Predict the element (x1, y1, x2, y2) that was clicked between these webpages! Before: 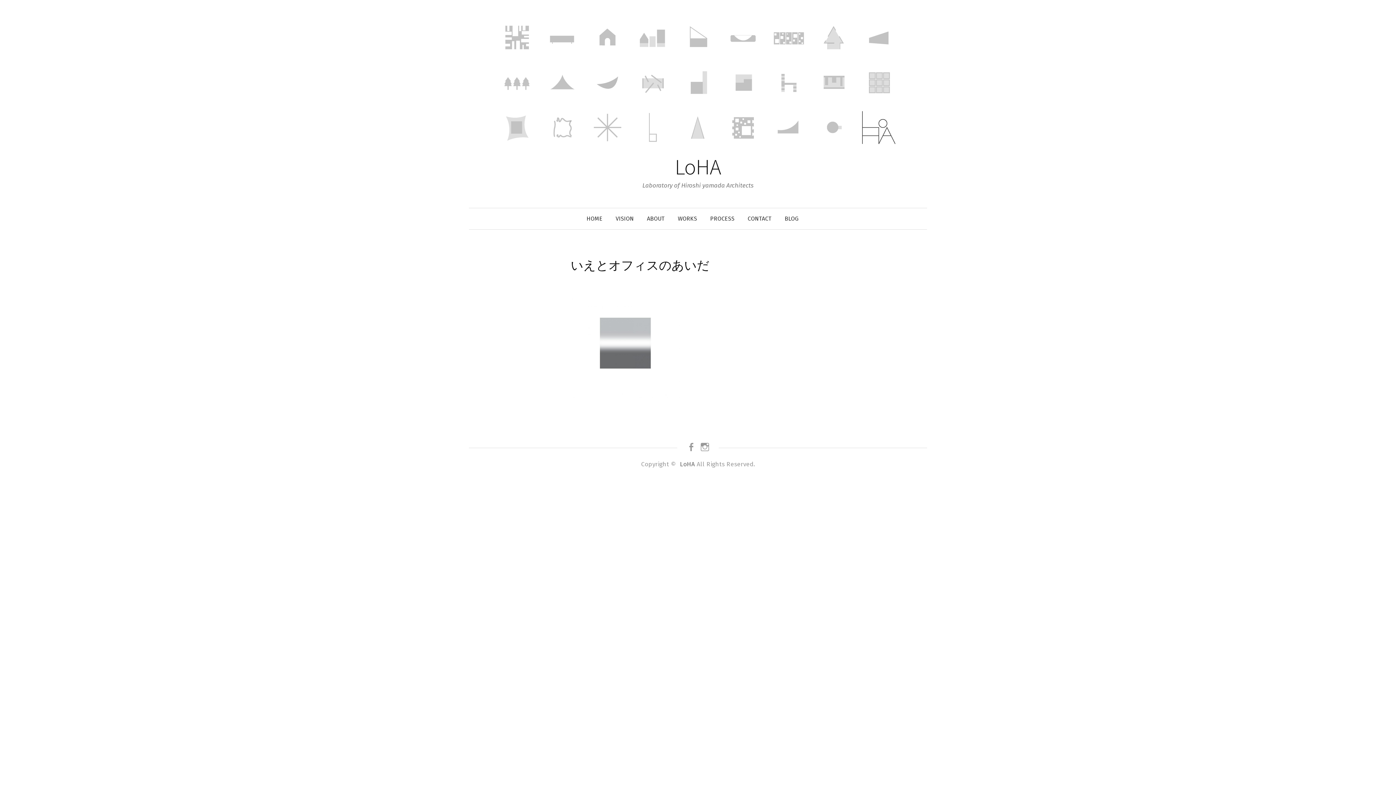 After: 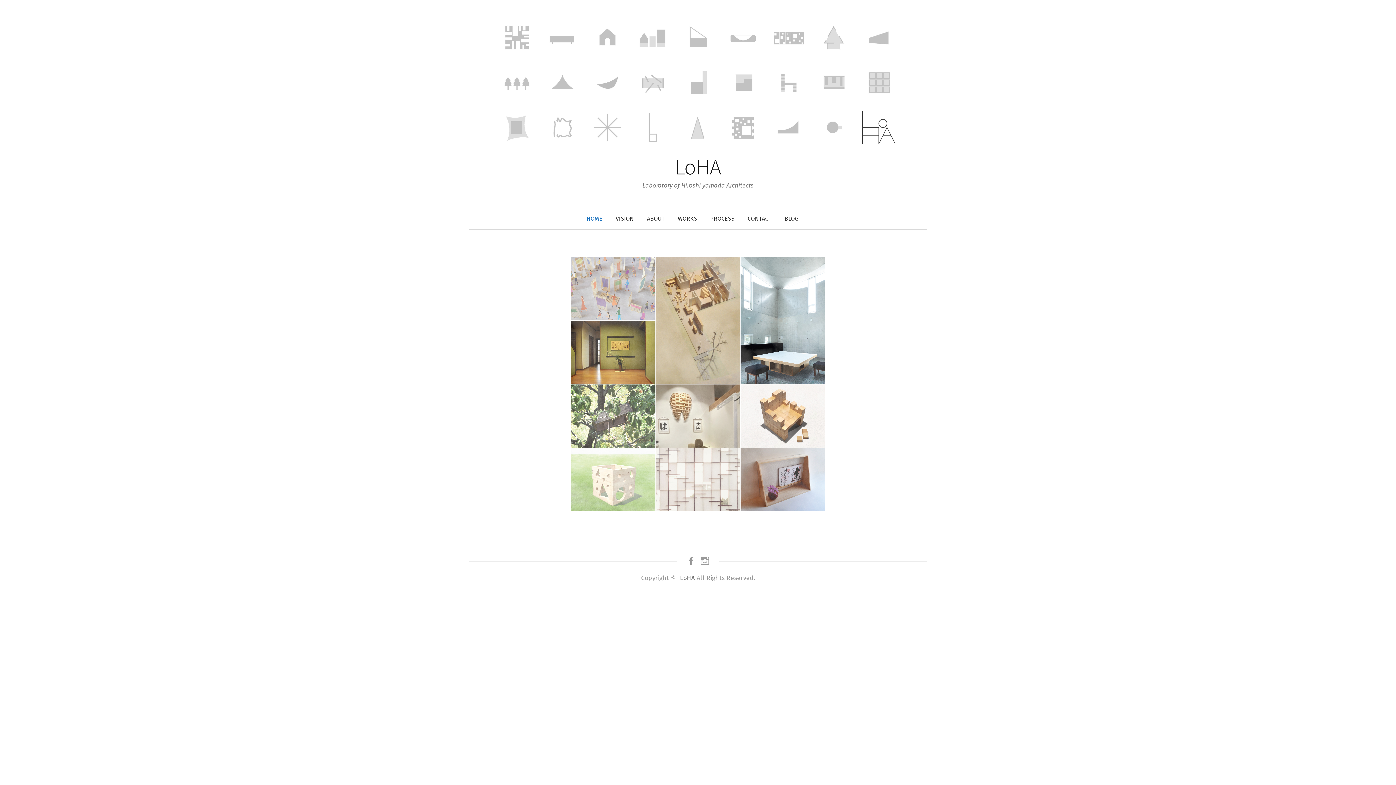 Action: bbox: (494, 78, 901, 85)